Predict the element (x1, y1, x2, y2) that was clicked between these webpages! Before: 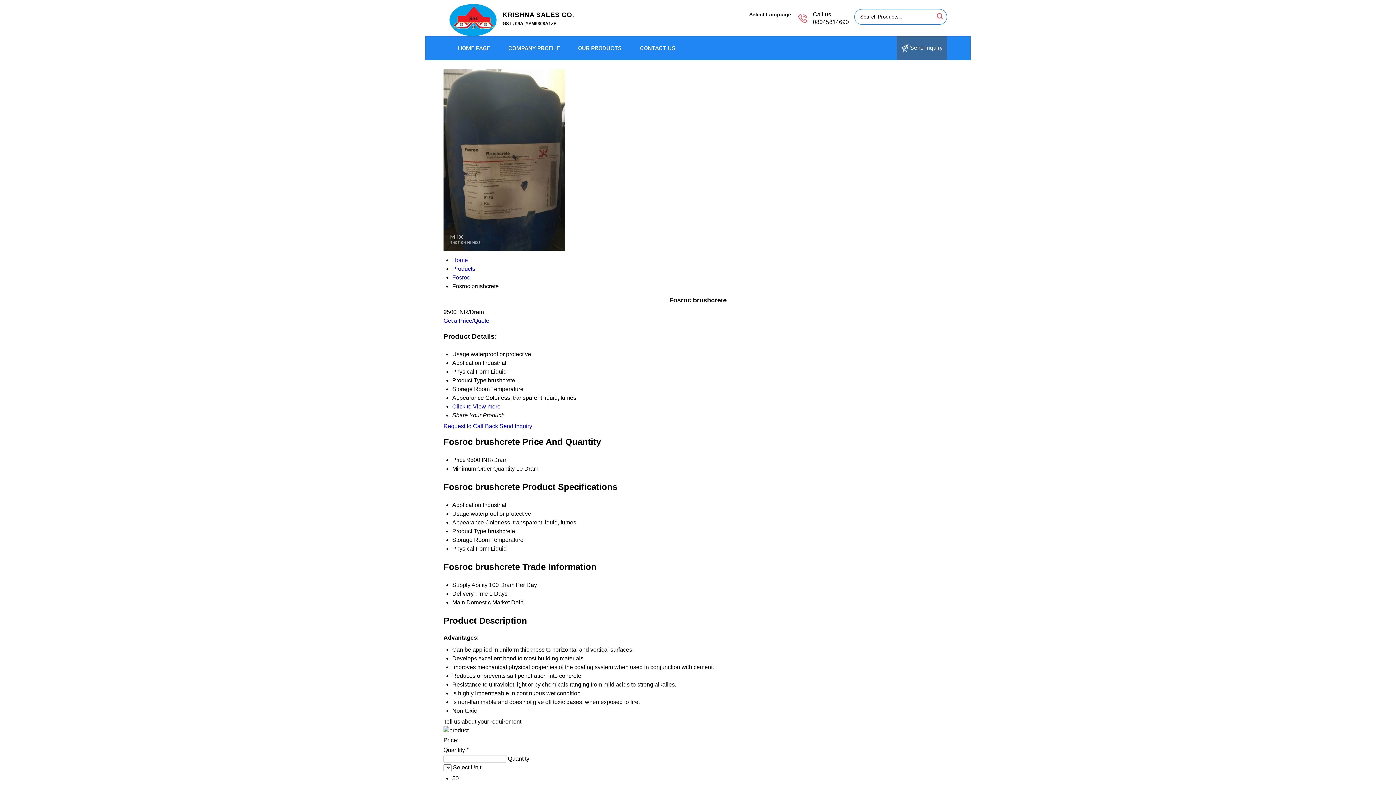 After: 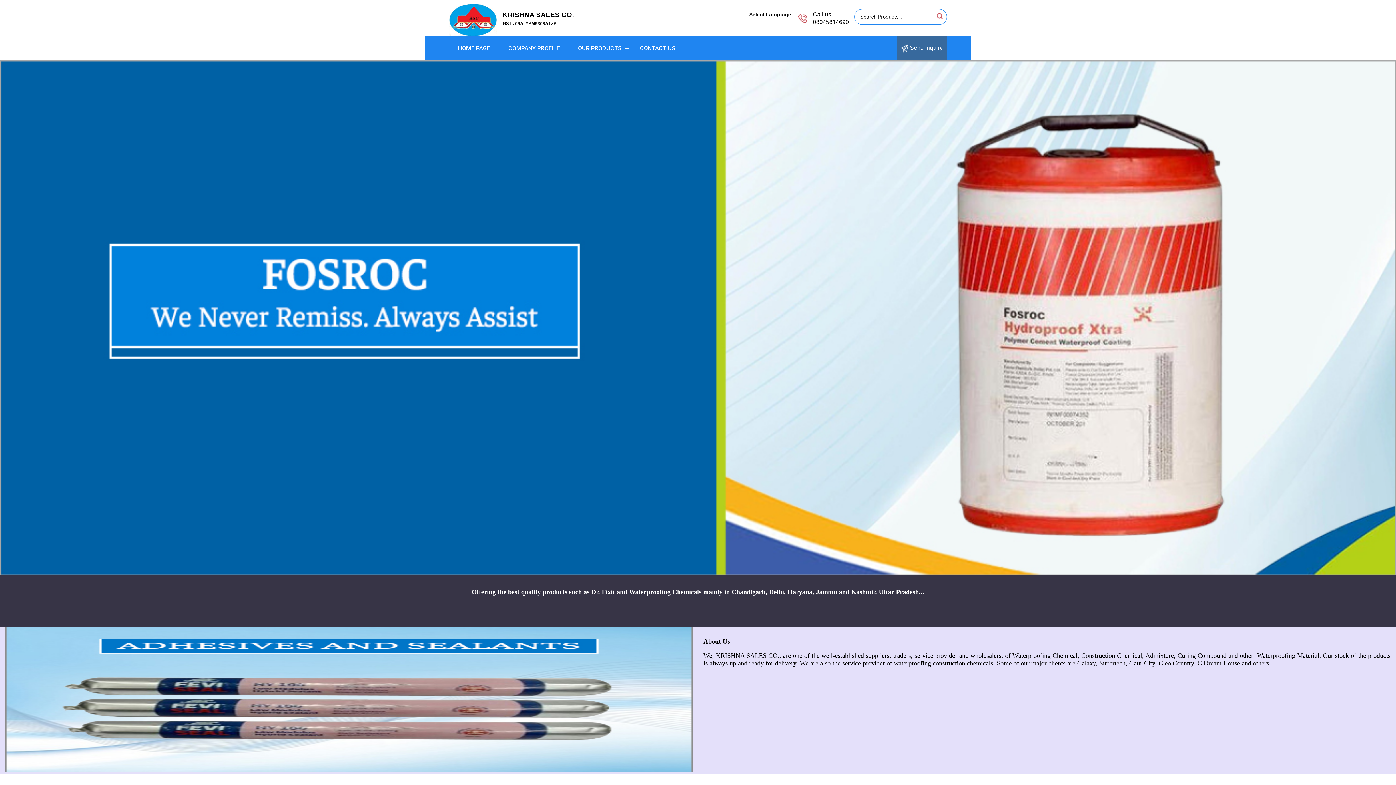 Action: label: Home bbox: (452, 257, 468, 263)